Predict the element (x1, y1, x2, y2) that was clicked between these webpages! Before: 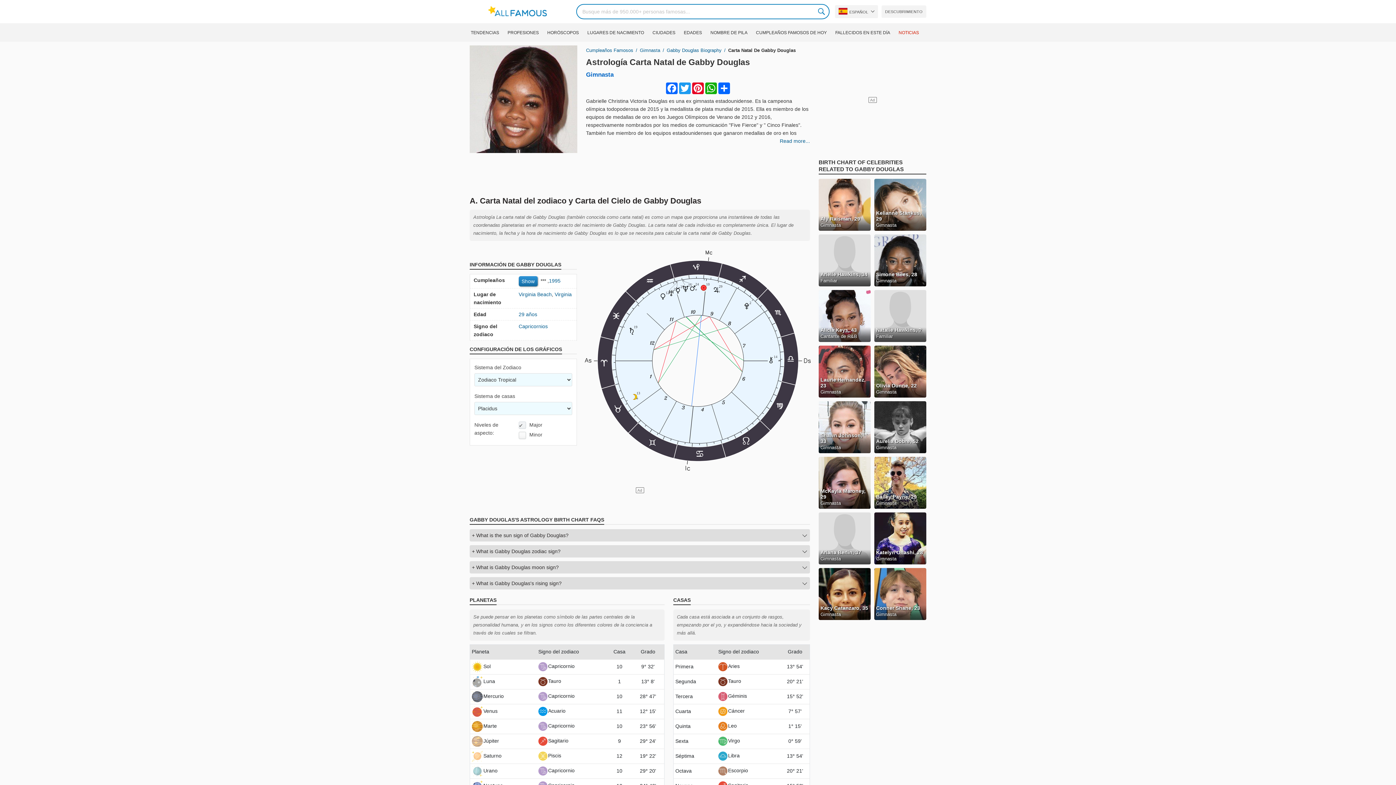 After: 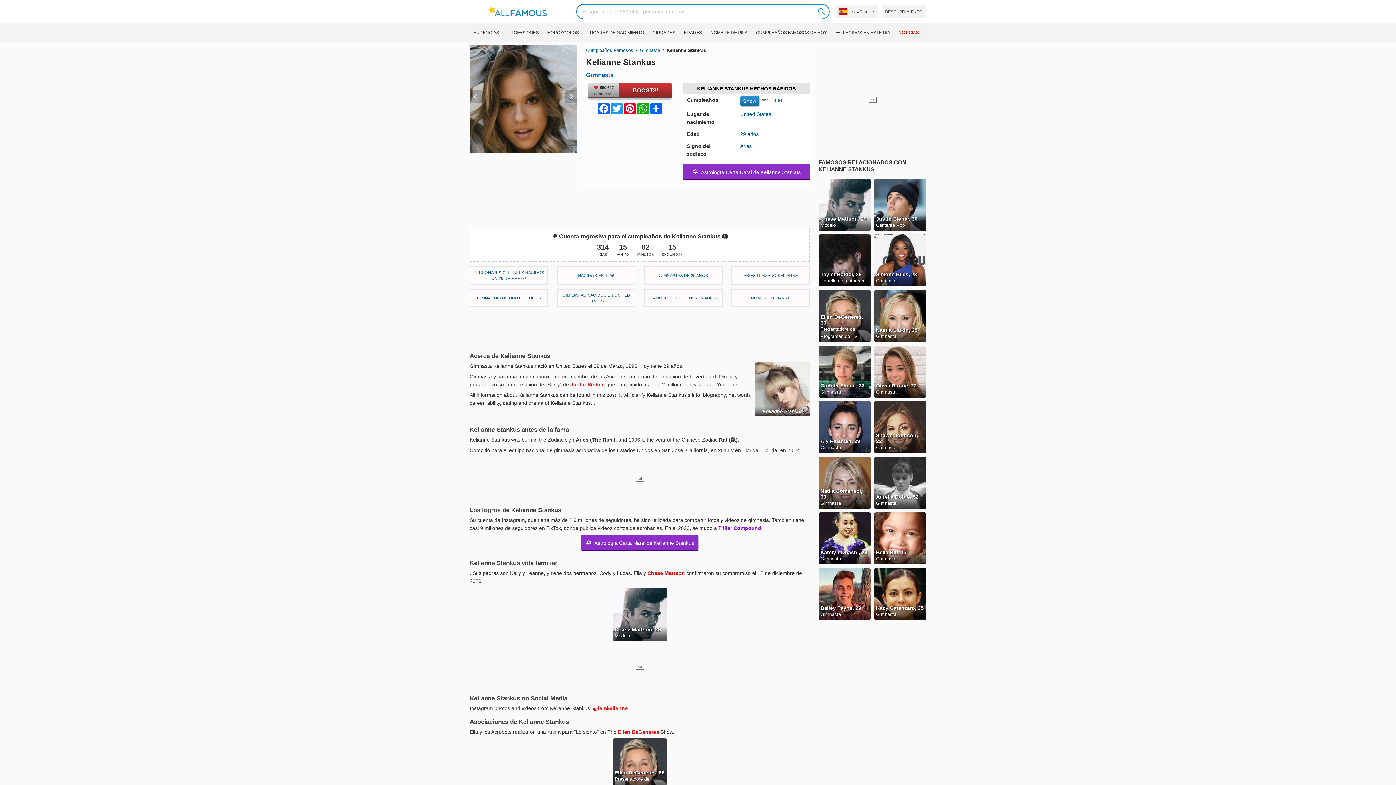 Action: label: Kelianne Stankus, 29

Gimnasta bbox: (874, 178, 926, 230)